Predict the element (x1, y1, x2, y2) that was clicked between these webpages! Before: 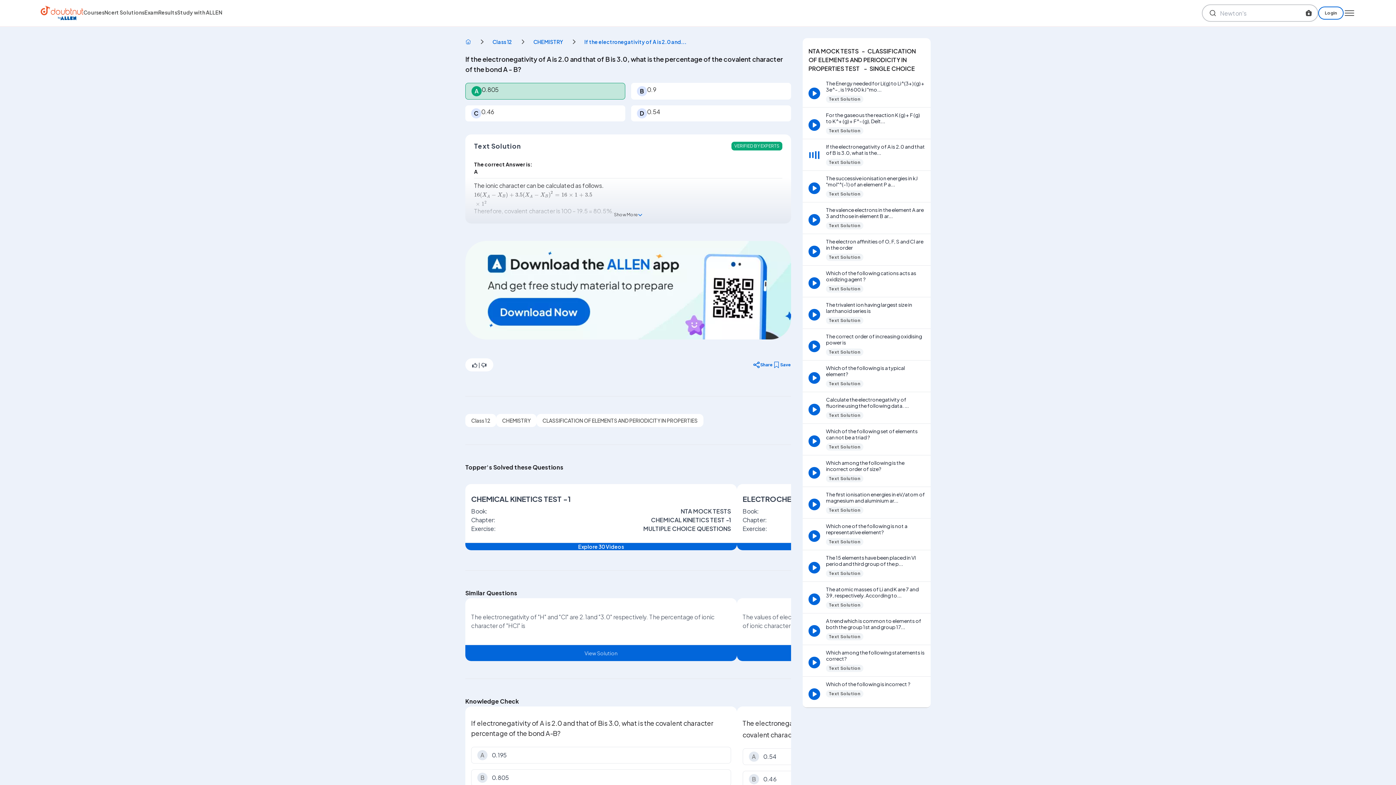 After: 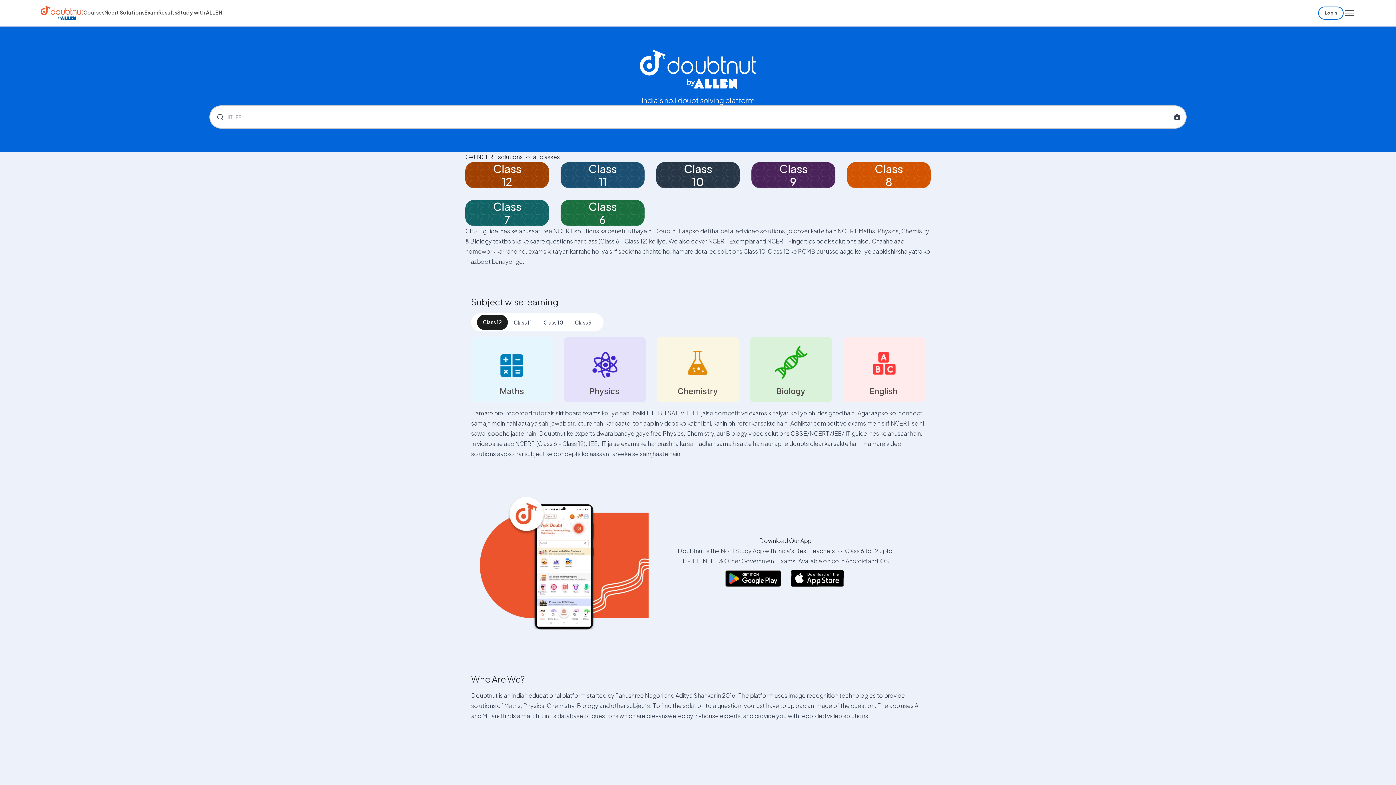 Action: bbox: (465, 38, 471, 44)